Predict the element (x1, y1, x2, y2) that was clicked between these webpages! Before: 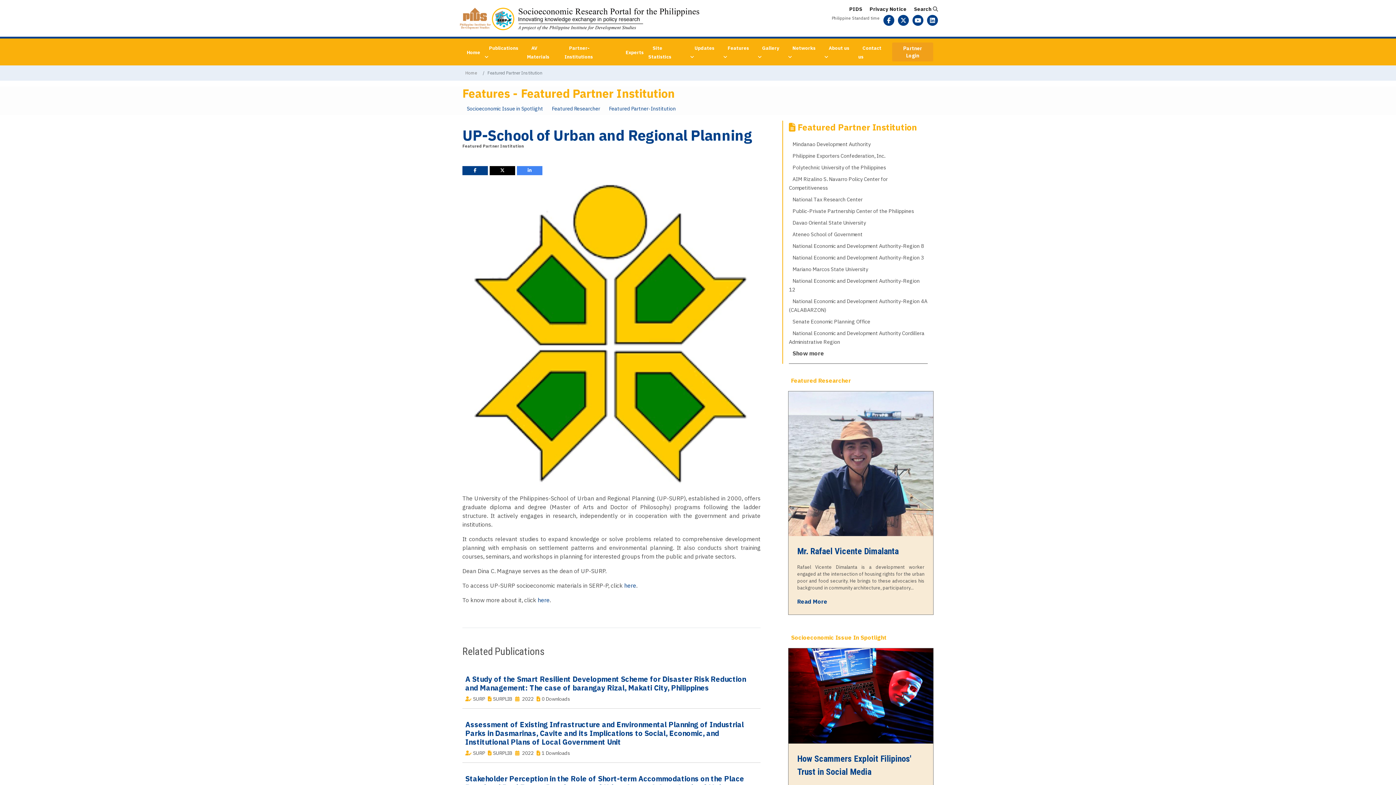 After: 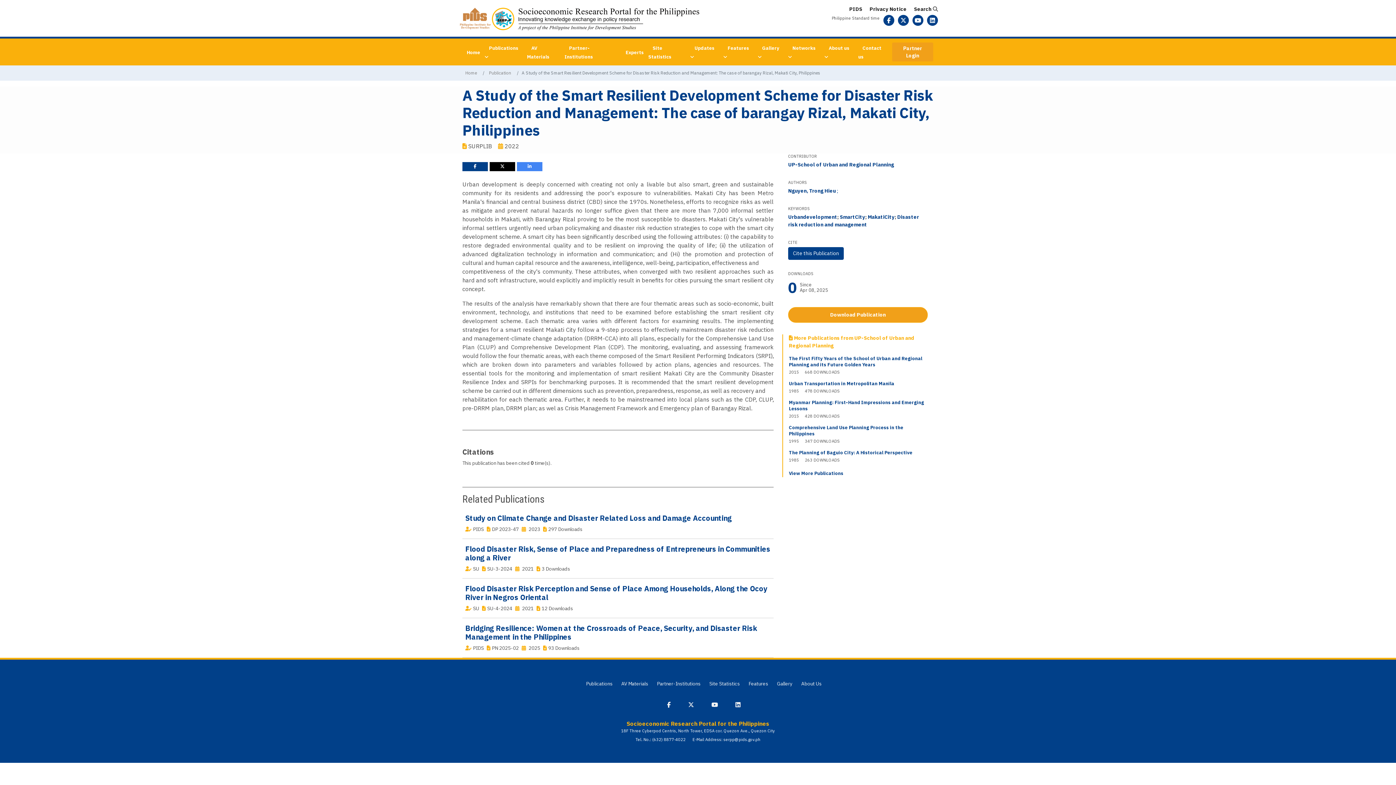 Action: bbox: (465, 674, 746, 693) label: A Study of the Smart Resilient Development Scheme for Disaster Risk Reduction and Management: The case of barangay Rizal, Makati City, Philippines